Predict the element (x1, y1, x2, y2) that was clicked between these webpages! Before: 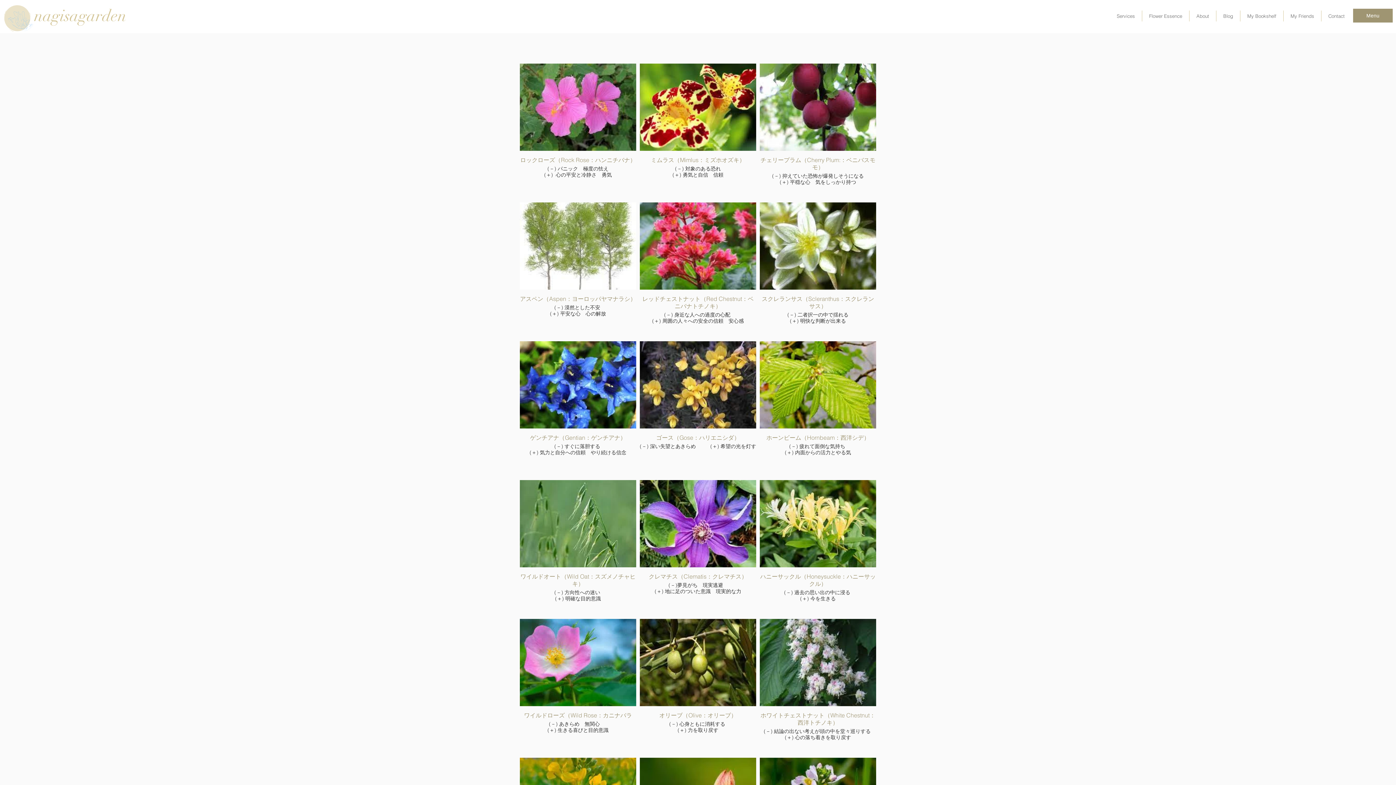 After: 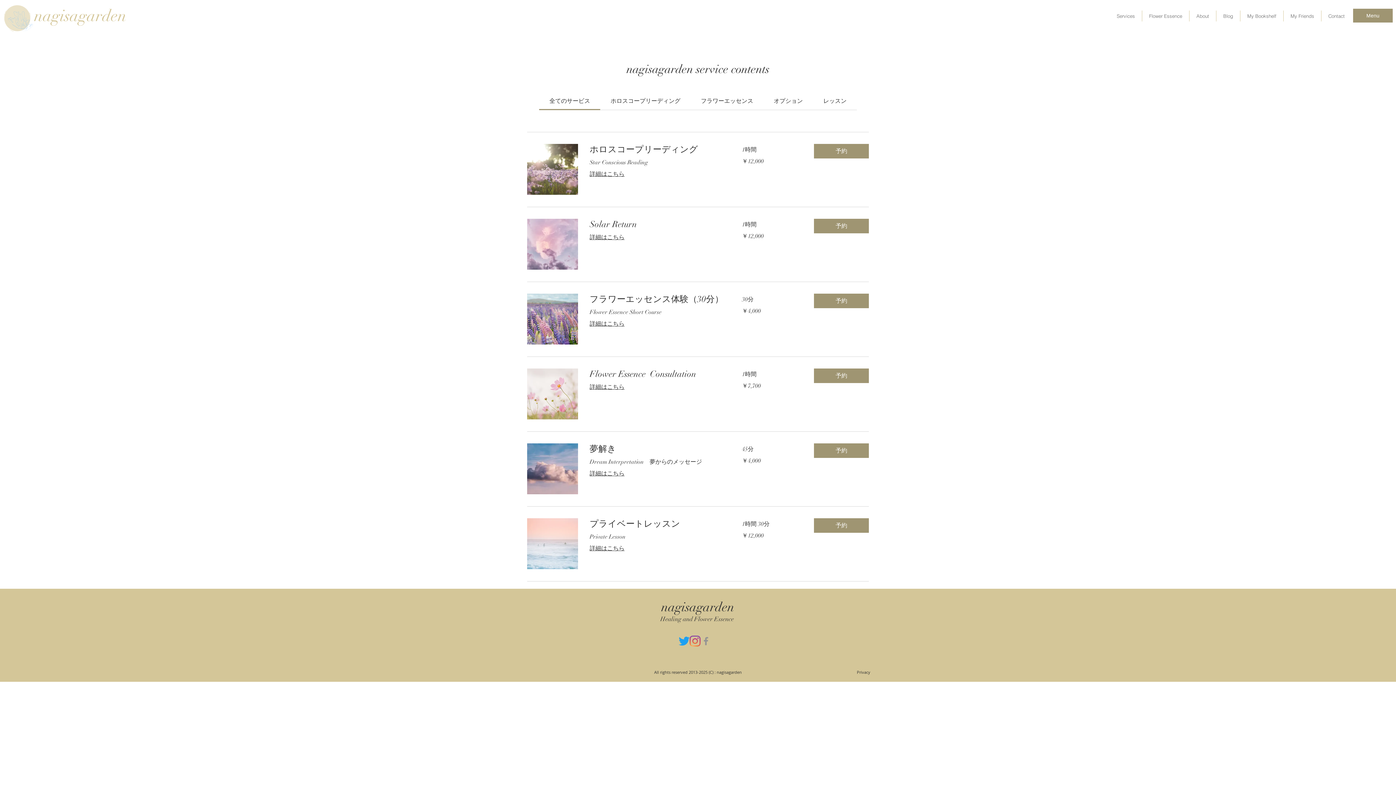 Action: bbox: (1353, 8, 1393, 22) label: Menu